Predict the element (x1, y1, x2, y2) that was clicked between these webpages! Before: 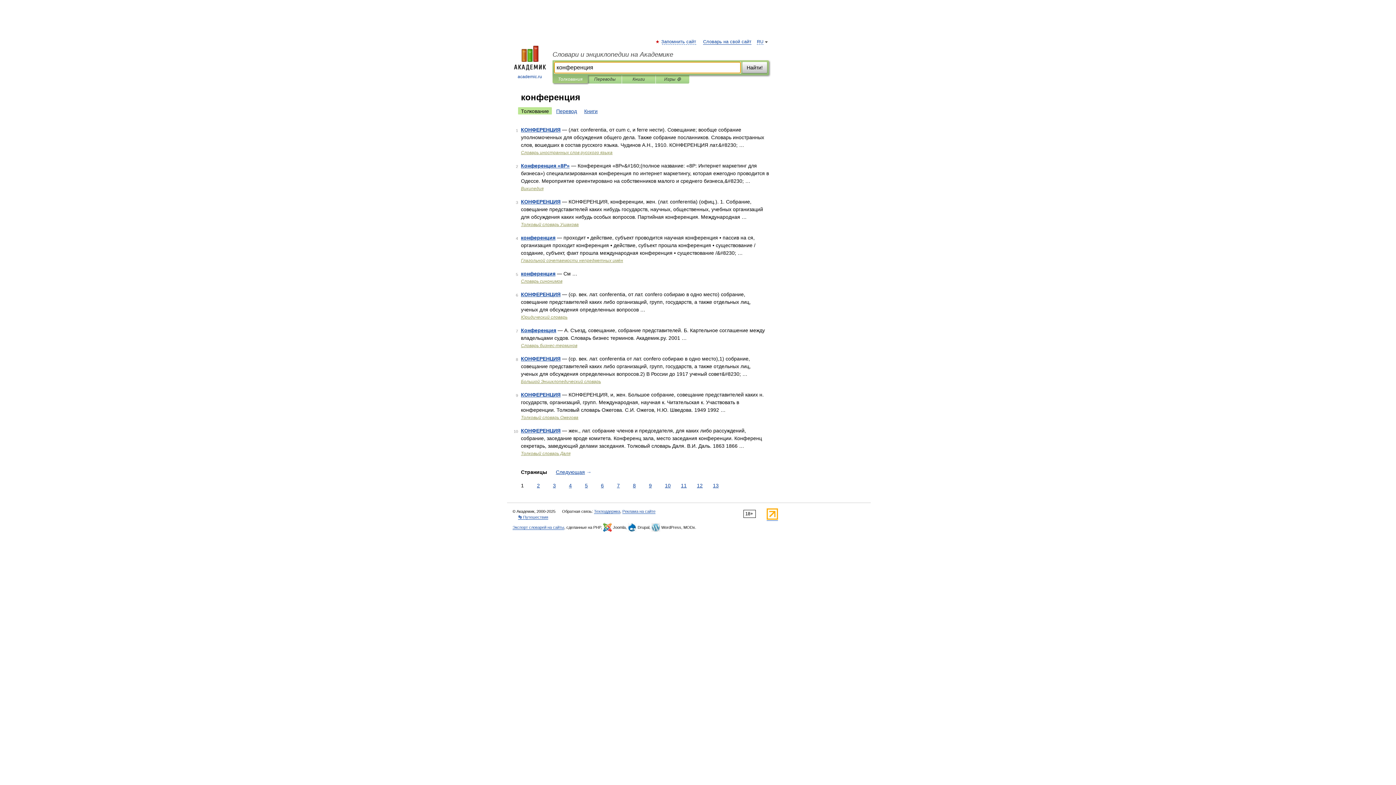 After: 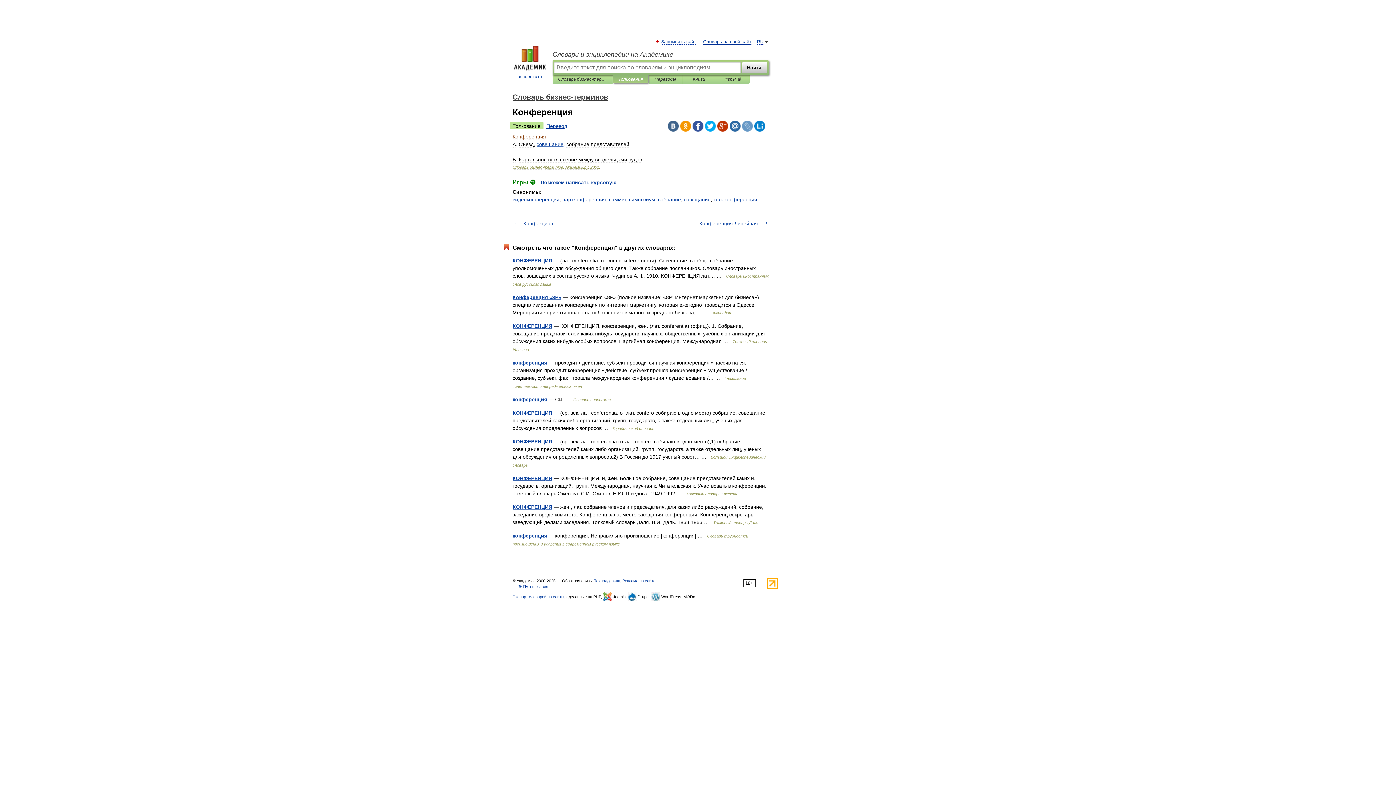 Action: bbox: (521, 327, 556, 333) label: Конференция